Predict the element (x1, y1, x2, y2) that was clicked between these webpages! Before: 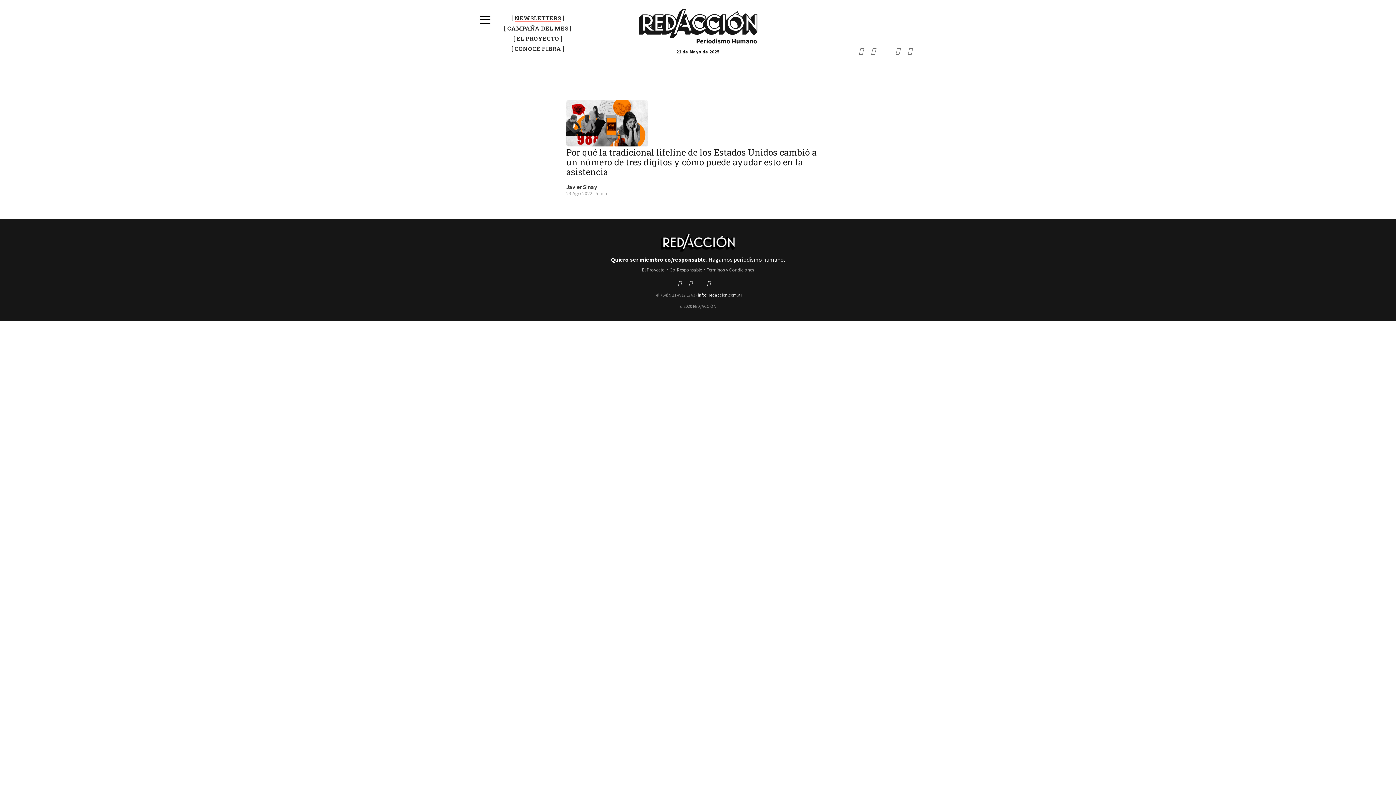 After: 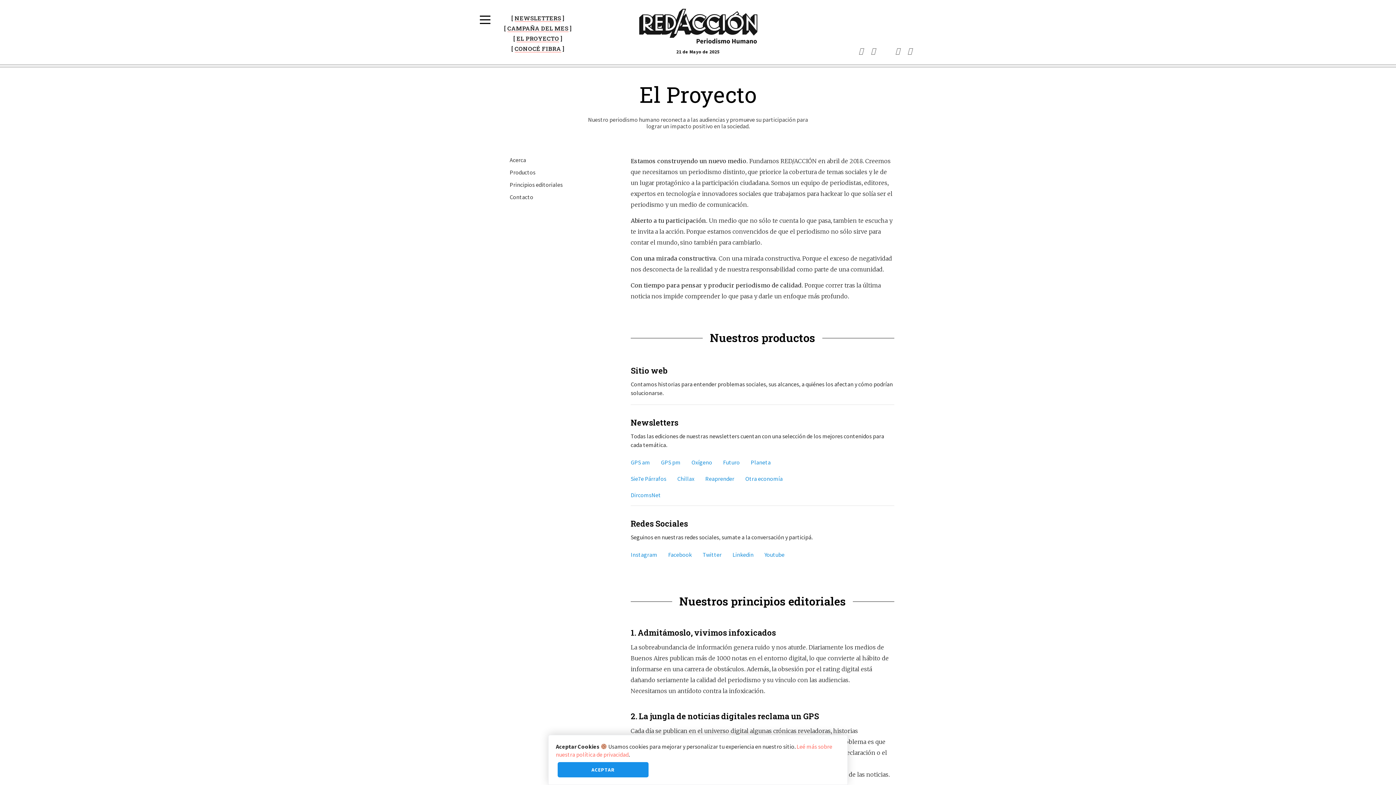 Action: label: EL PROYECTO bbox: (492, 35, 584, 42)